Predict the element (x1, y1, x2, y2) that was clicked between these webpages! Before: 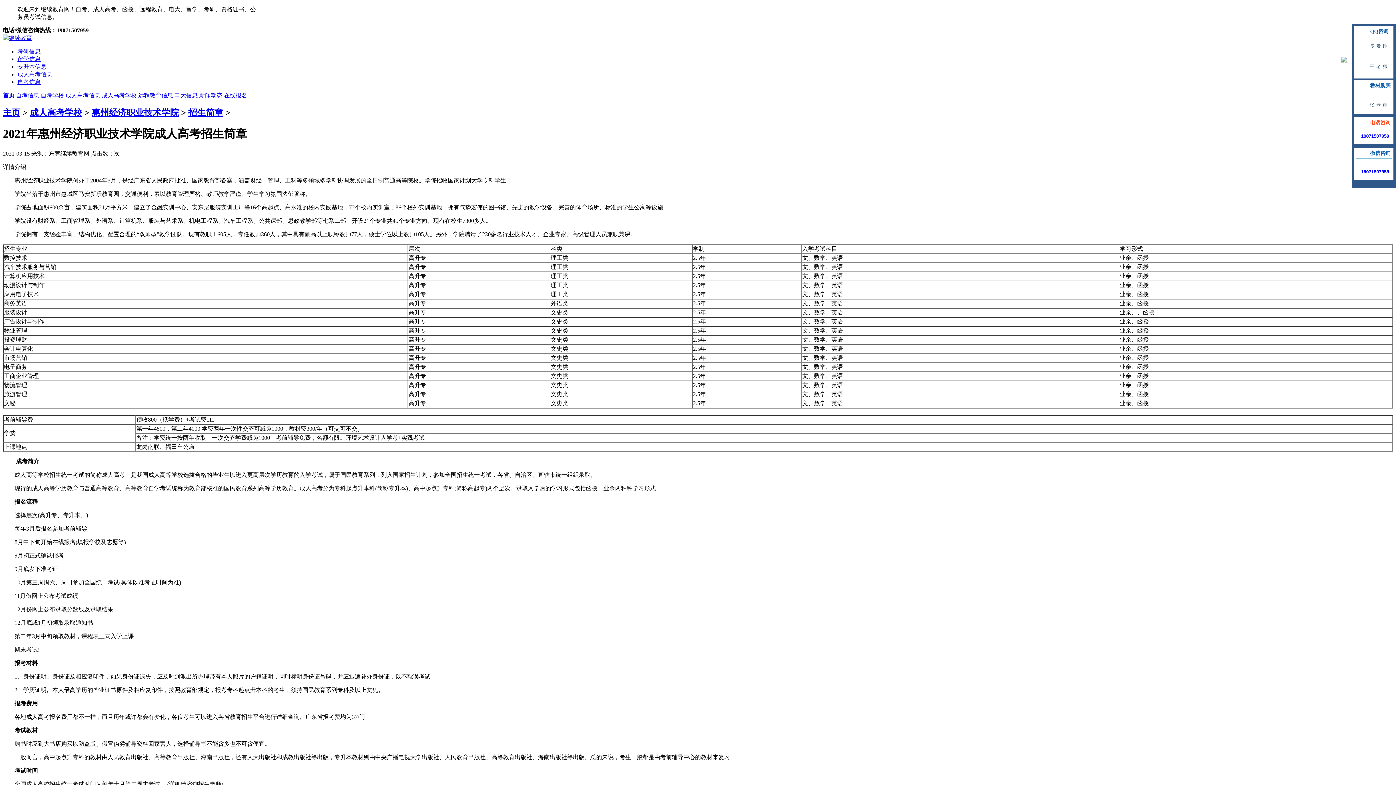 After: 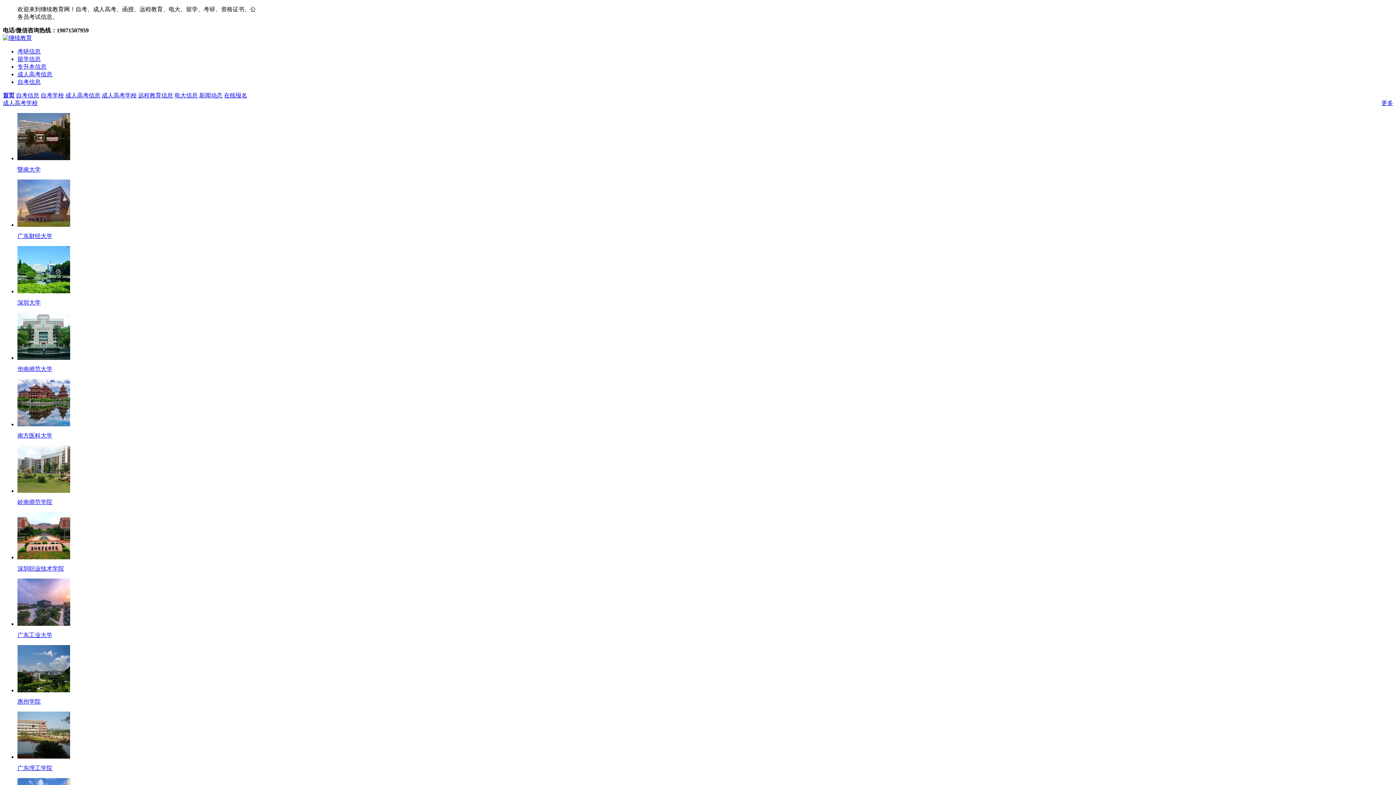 Action: bbox: (101, 92, 136, 98) label: 成人高考学校